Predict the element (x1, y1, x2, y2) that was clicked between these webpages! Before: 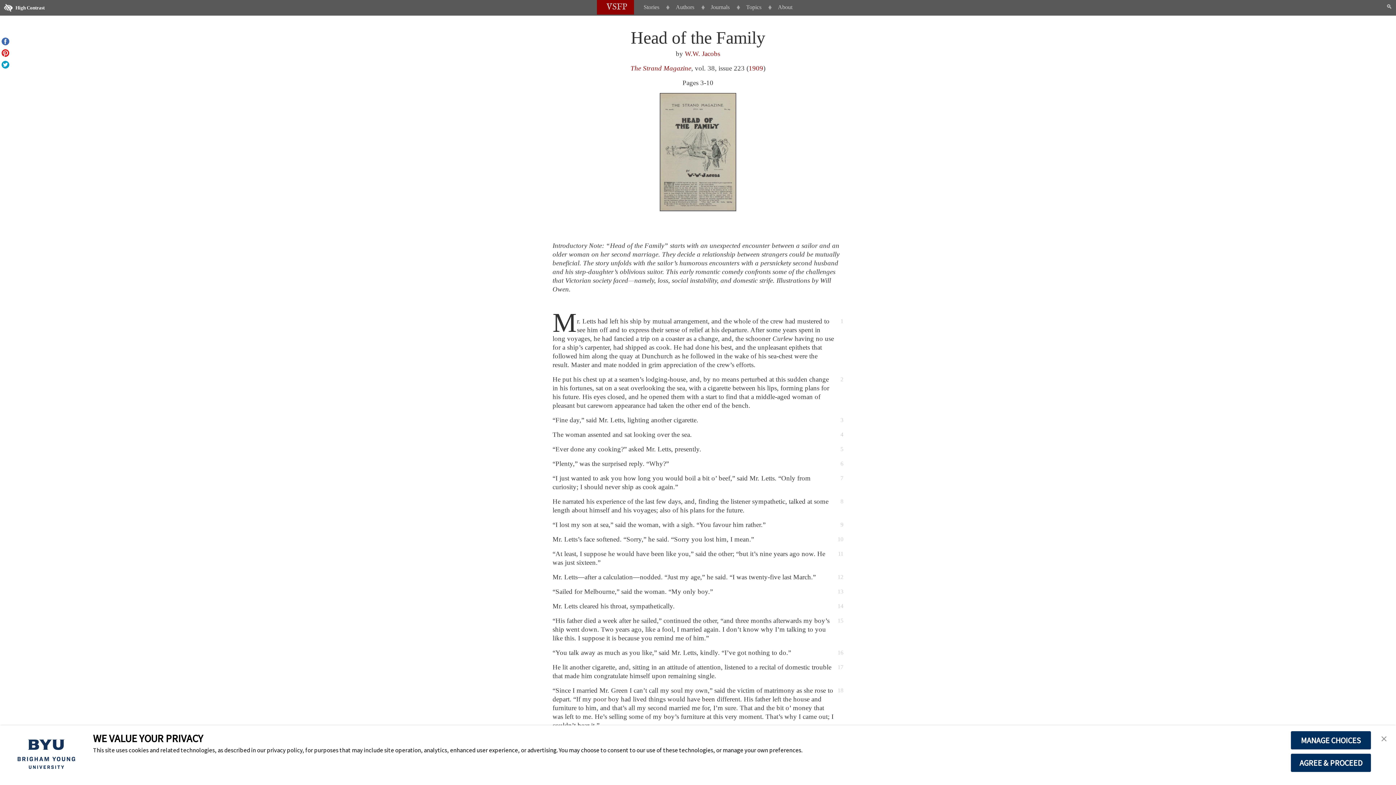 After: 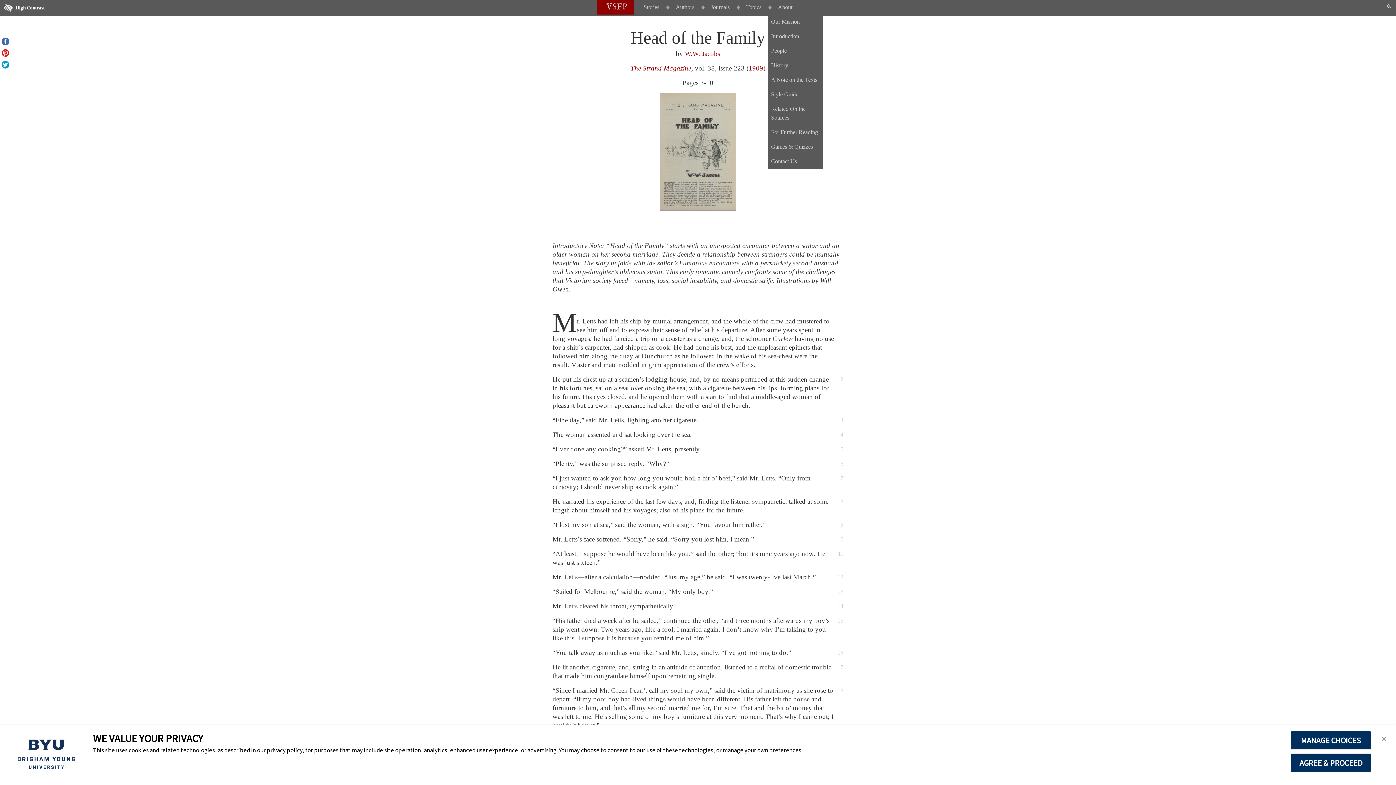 Action: bbox: (775, 0, 795, 14) label: About